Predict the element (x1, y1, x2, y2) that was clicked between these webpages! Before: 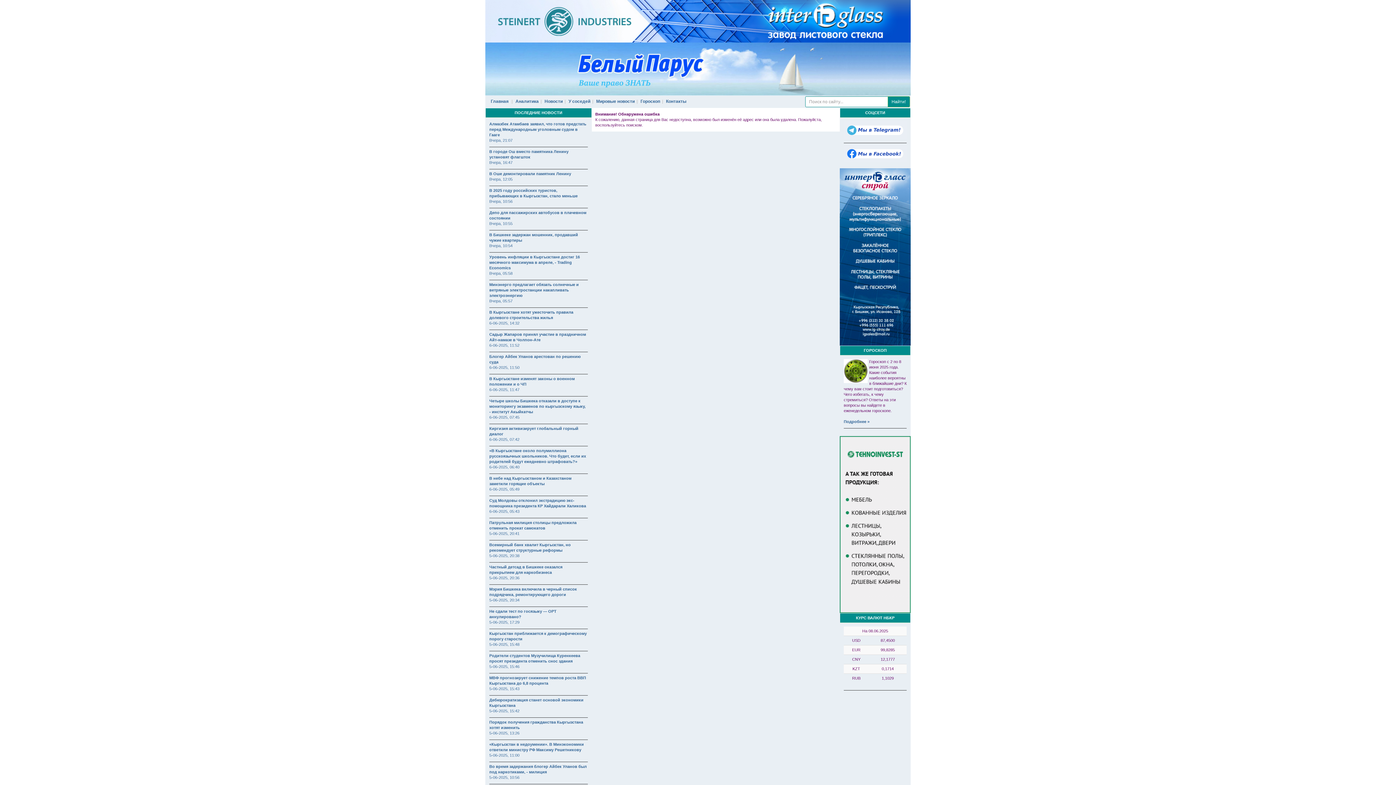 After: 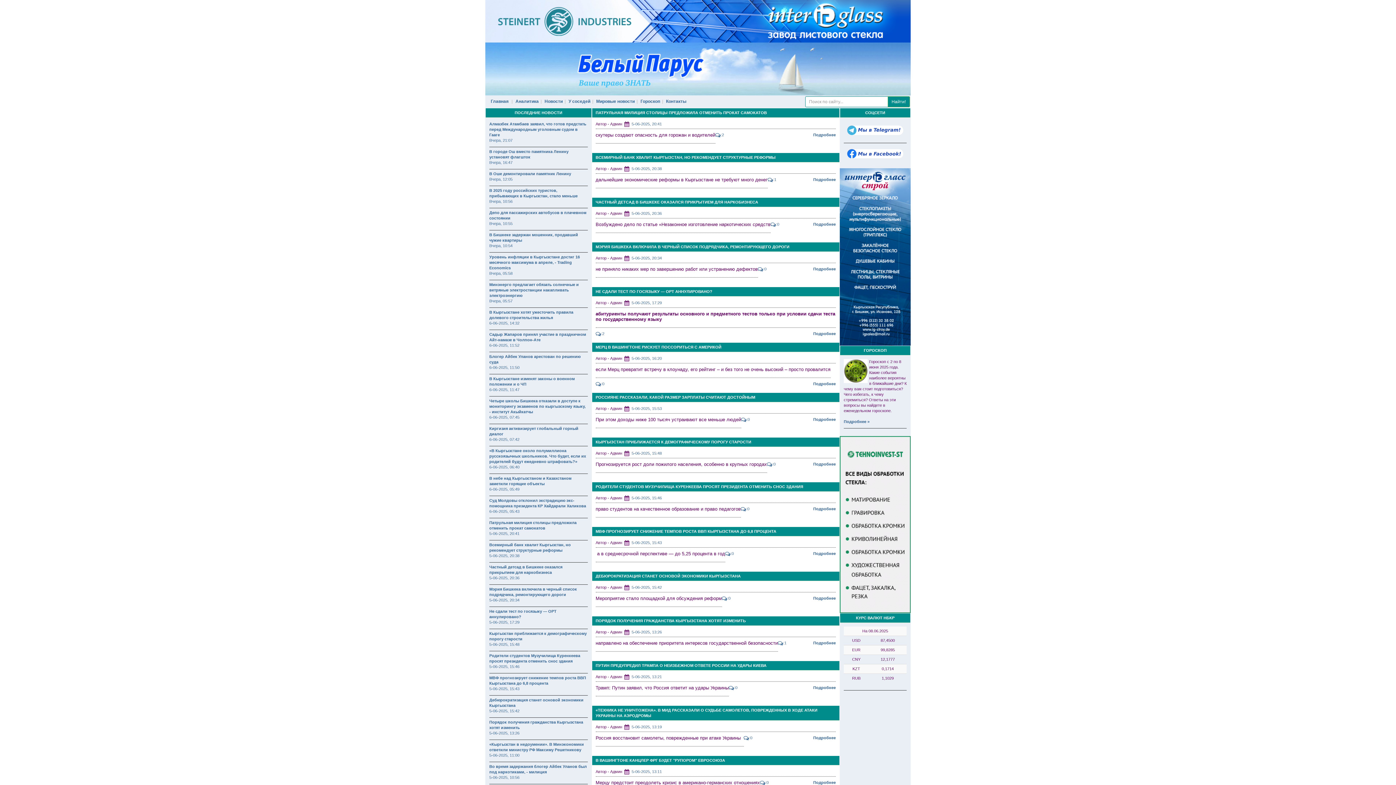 Action: bbox: (489, 598, 519, 602) label: 5-06-2025, 20:34